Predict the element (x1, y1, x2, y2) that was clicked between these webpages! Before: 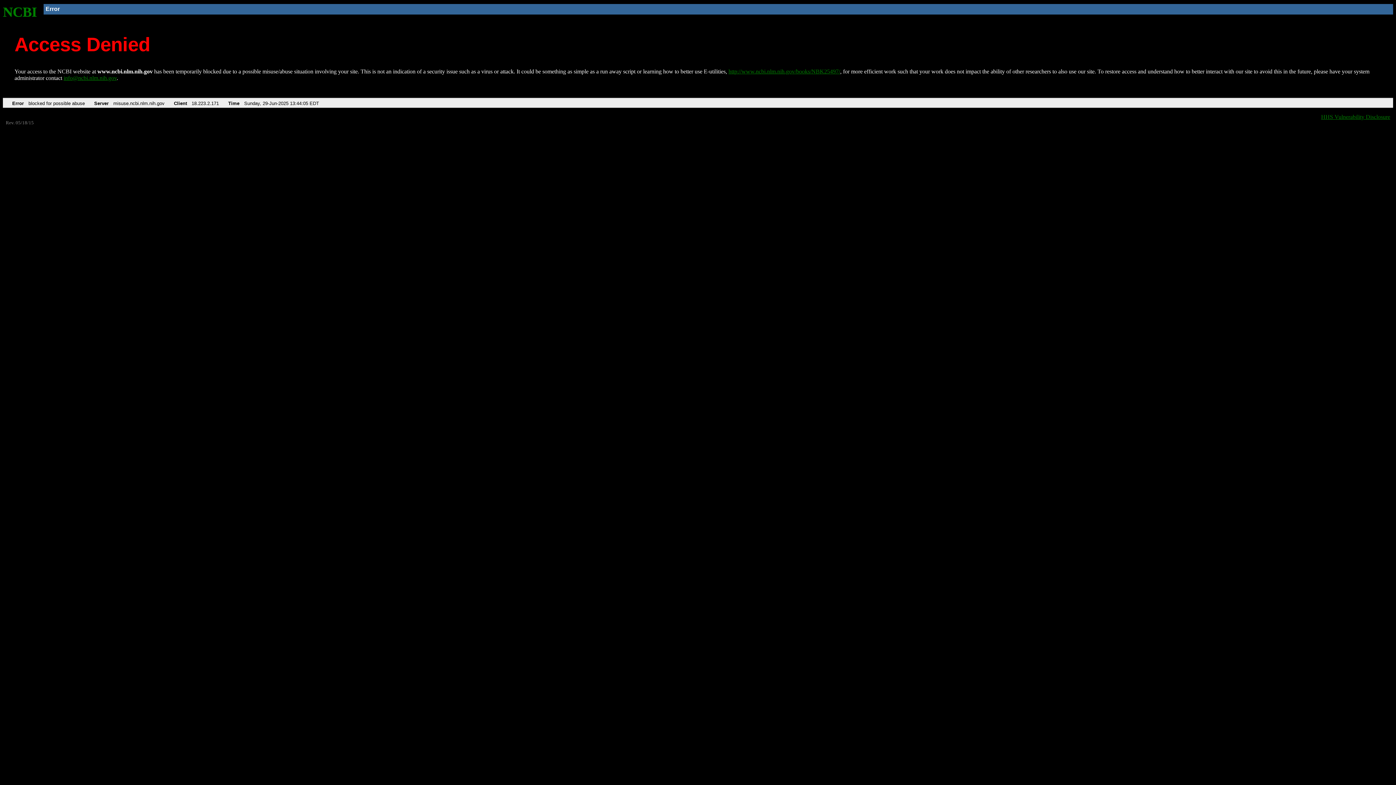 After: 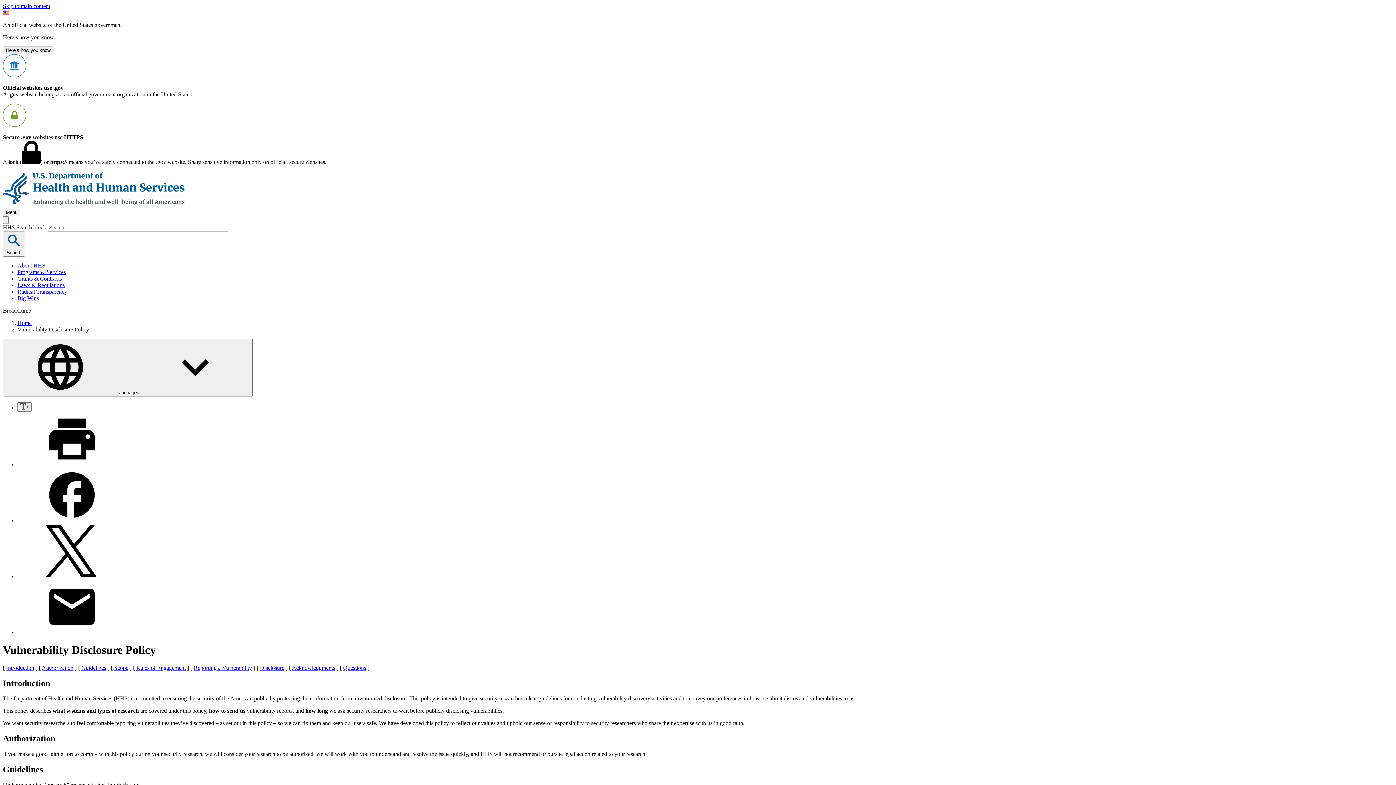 Action: bbox: (1321, 113, 1390, 119) label: HHS Vulnerability Disclosure